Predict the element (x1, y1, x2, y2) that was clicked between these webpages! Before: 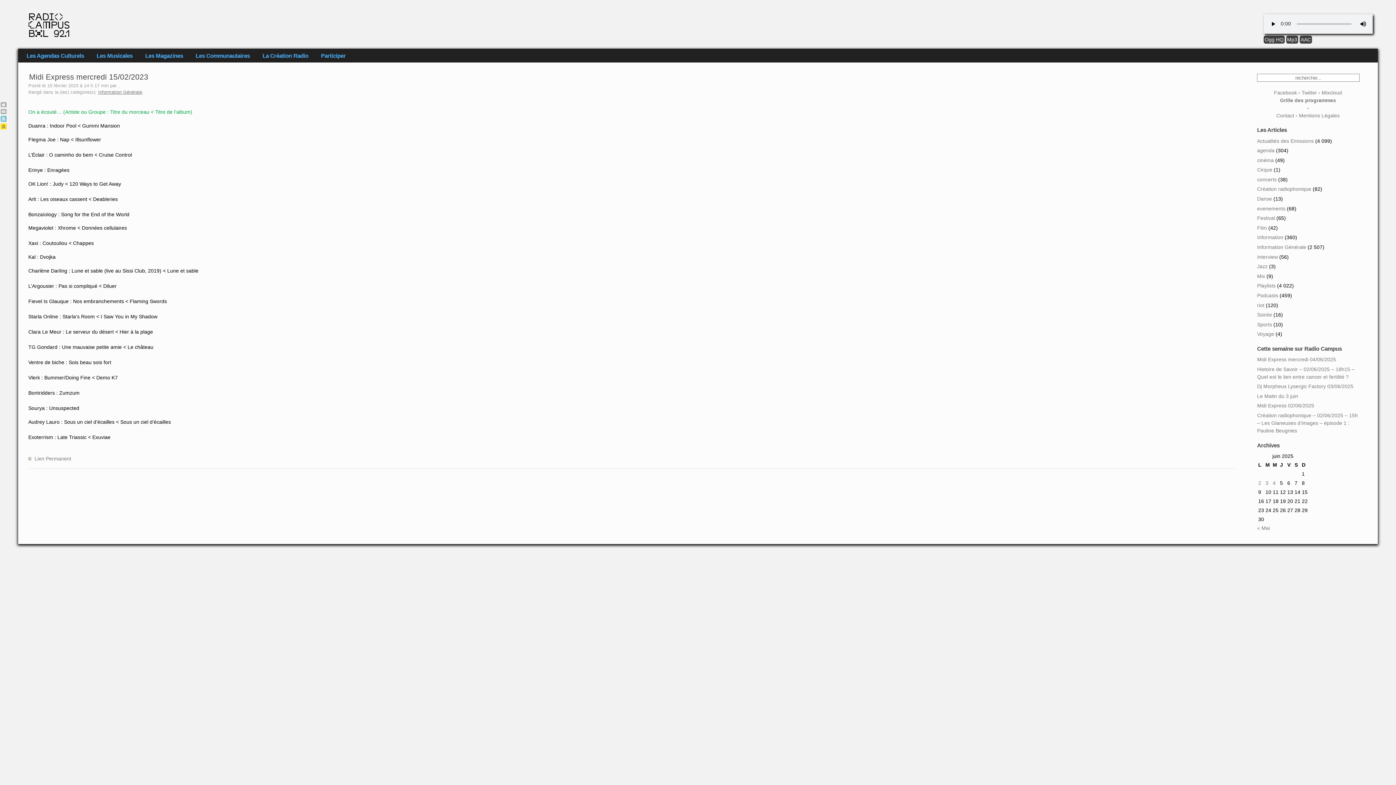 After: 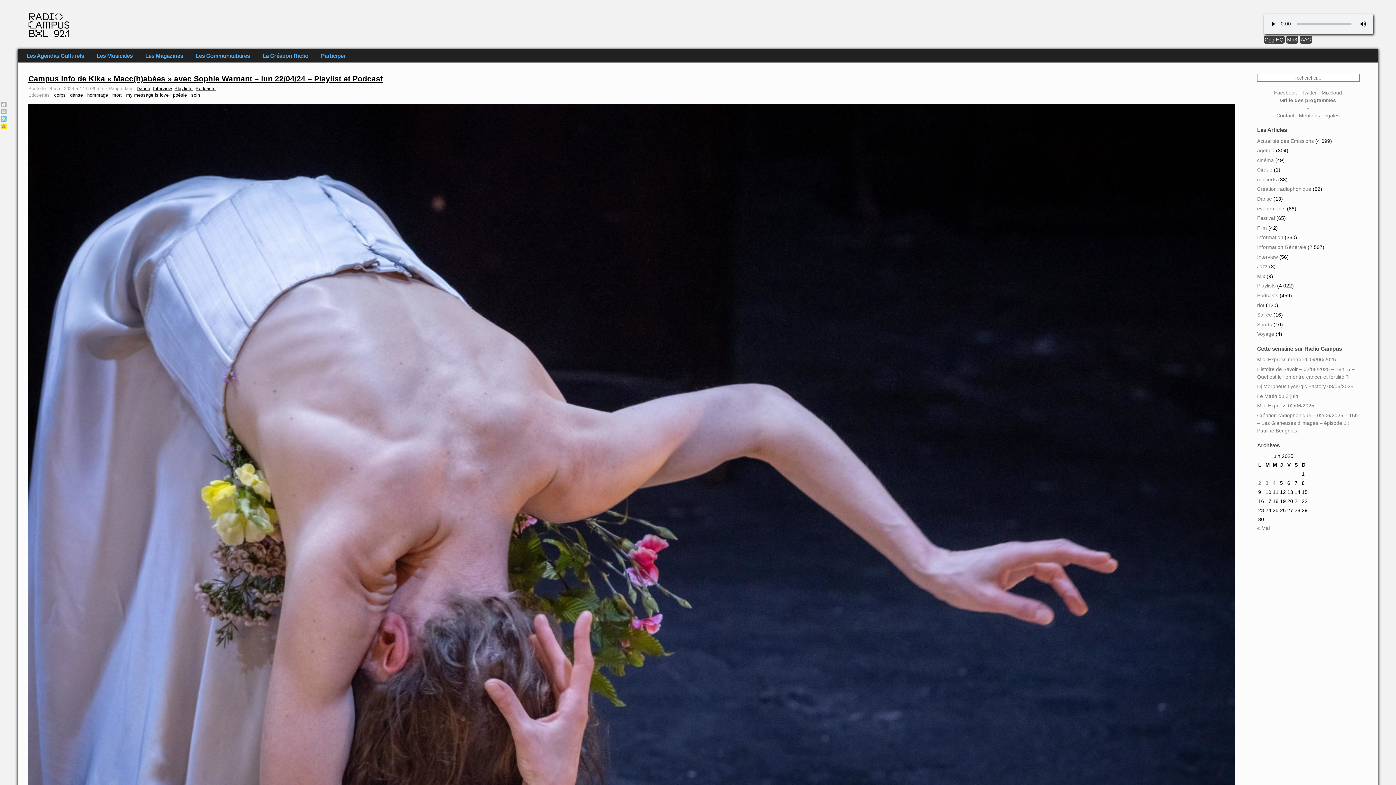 Action: label: Interview bbox: (1257, 254, 1278, 259)